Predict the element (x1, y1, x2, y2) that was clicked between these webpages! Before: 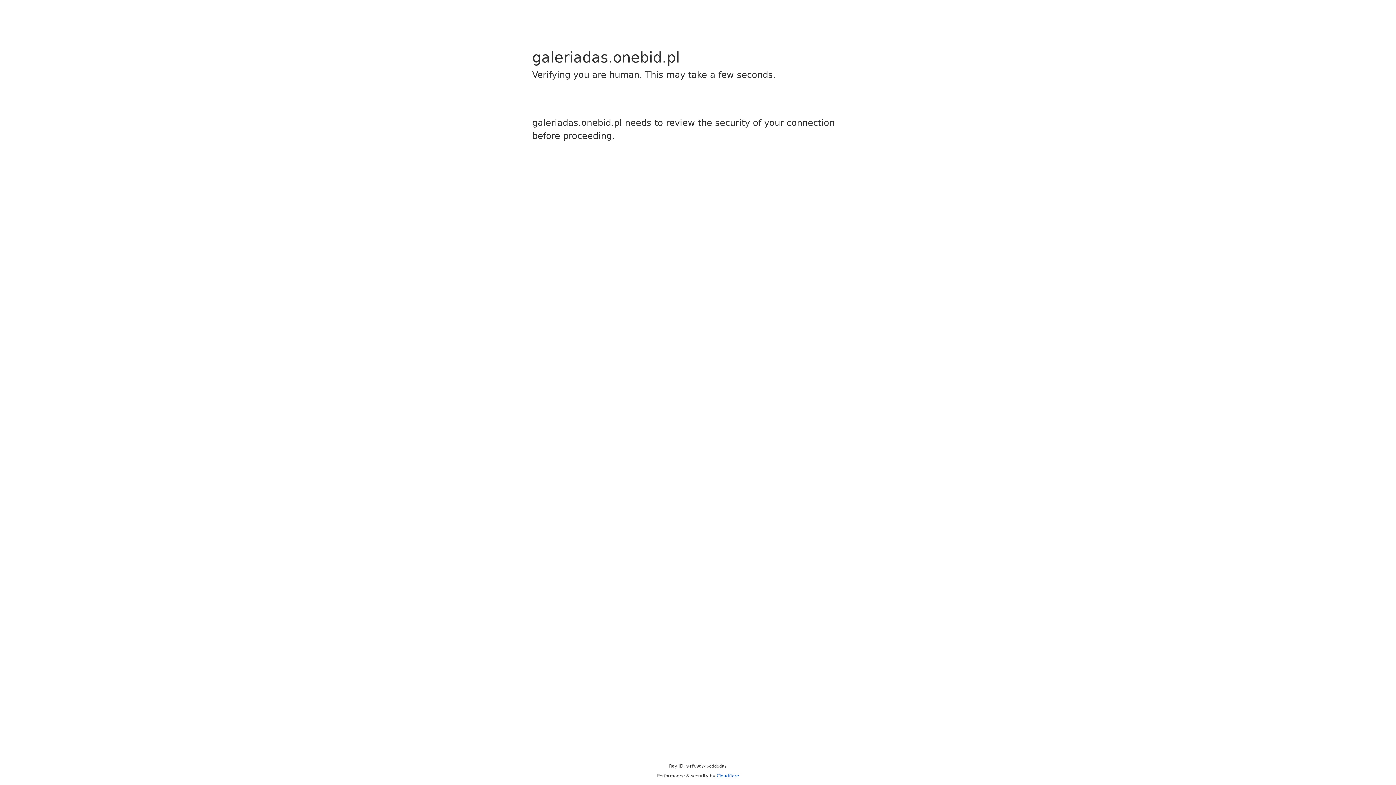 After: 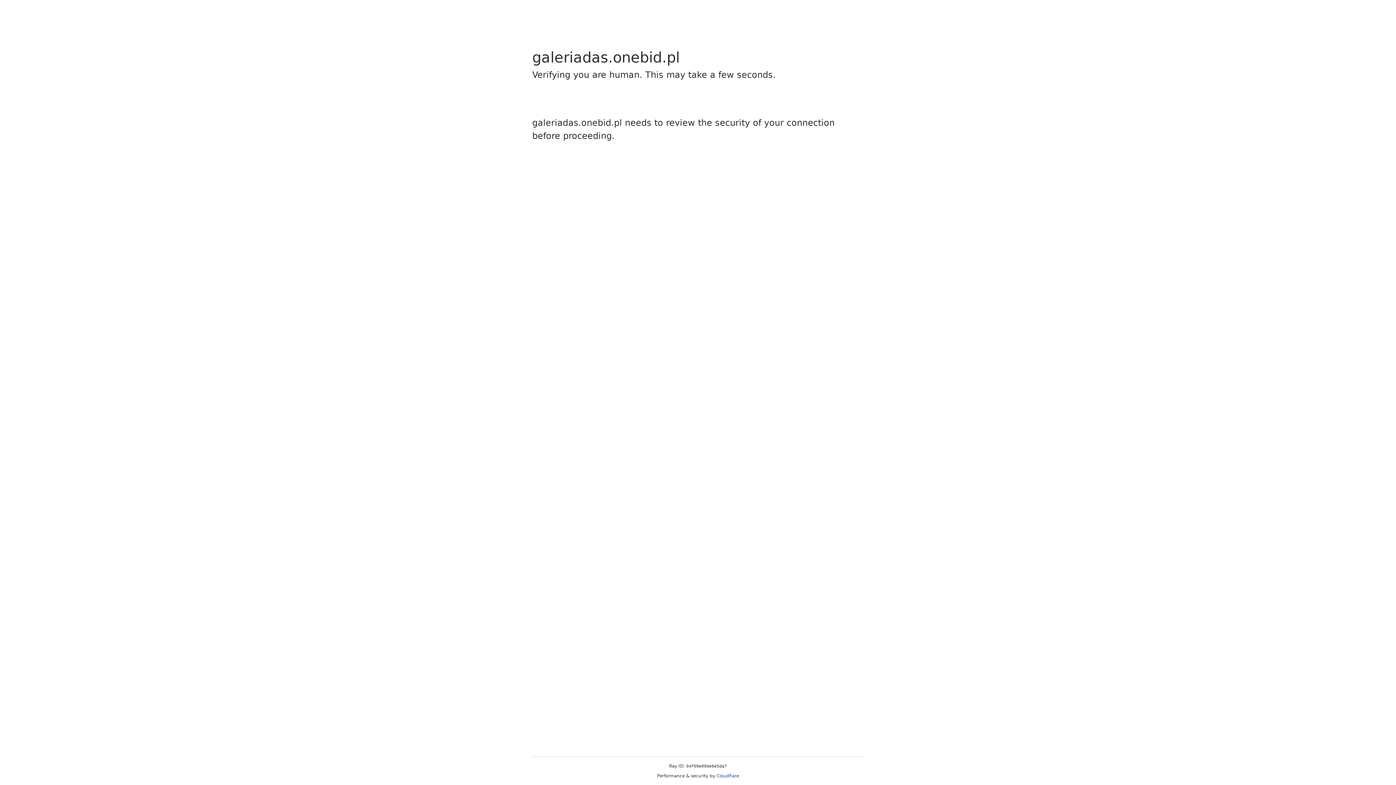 Action: bbox: (716, 773, 739, 778) label: Cloudflare